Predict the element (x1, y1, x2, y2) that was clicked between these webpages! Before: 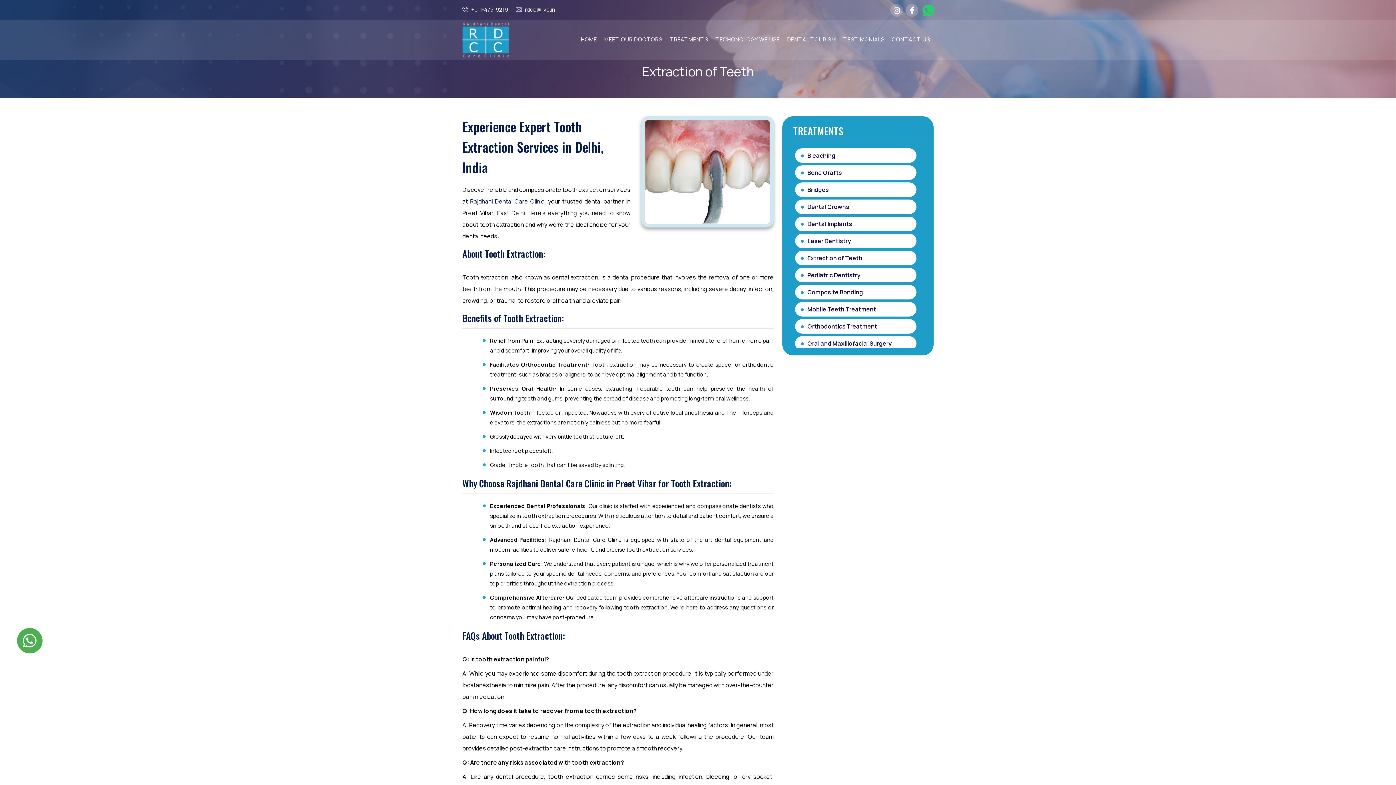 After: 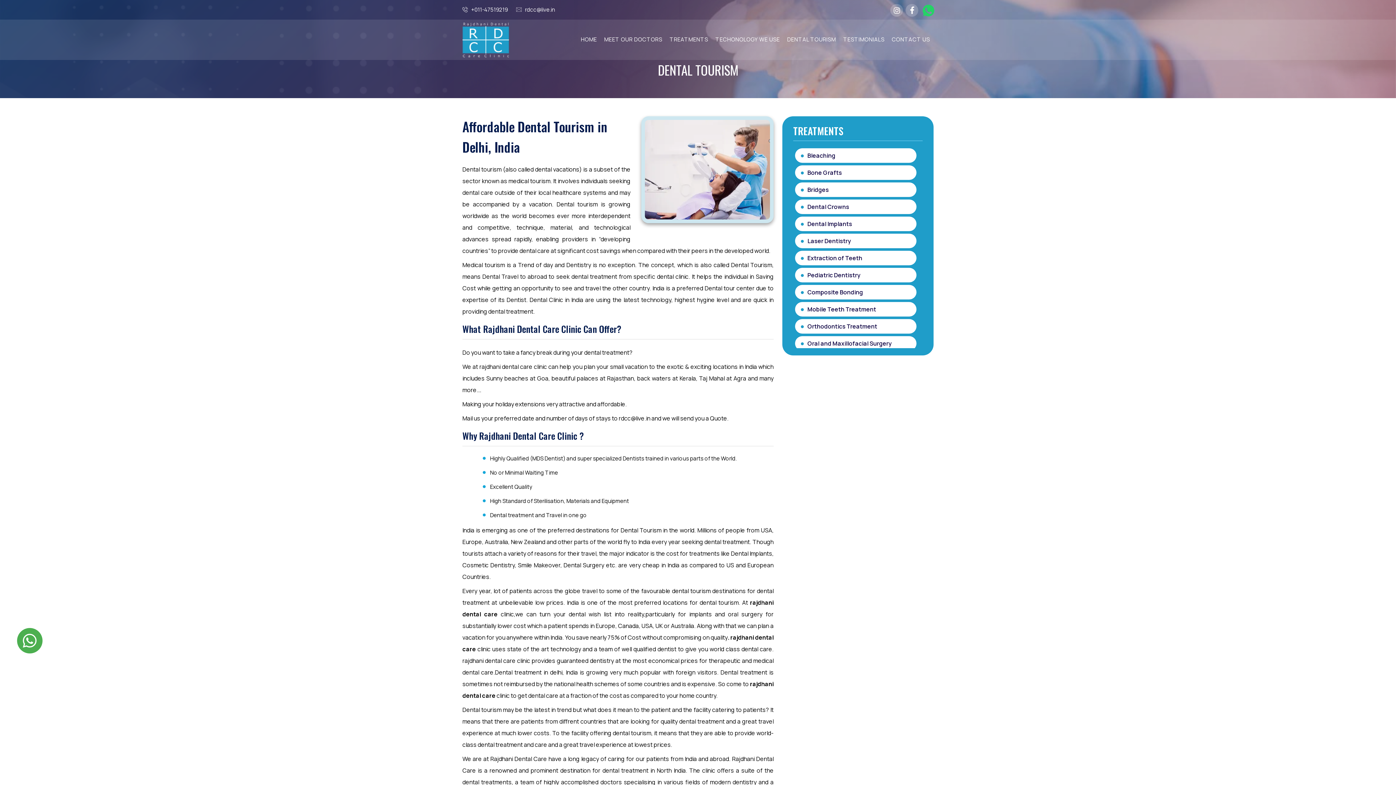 Action: label: DENTAL TOURISM bbox: (783, 31, 839, 48)